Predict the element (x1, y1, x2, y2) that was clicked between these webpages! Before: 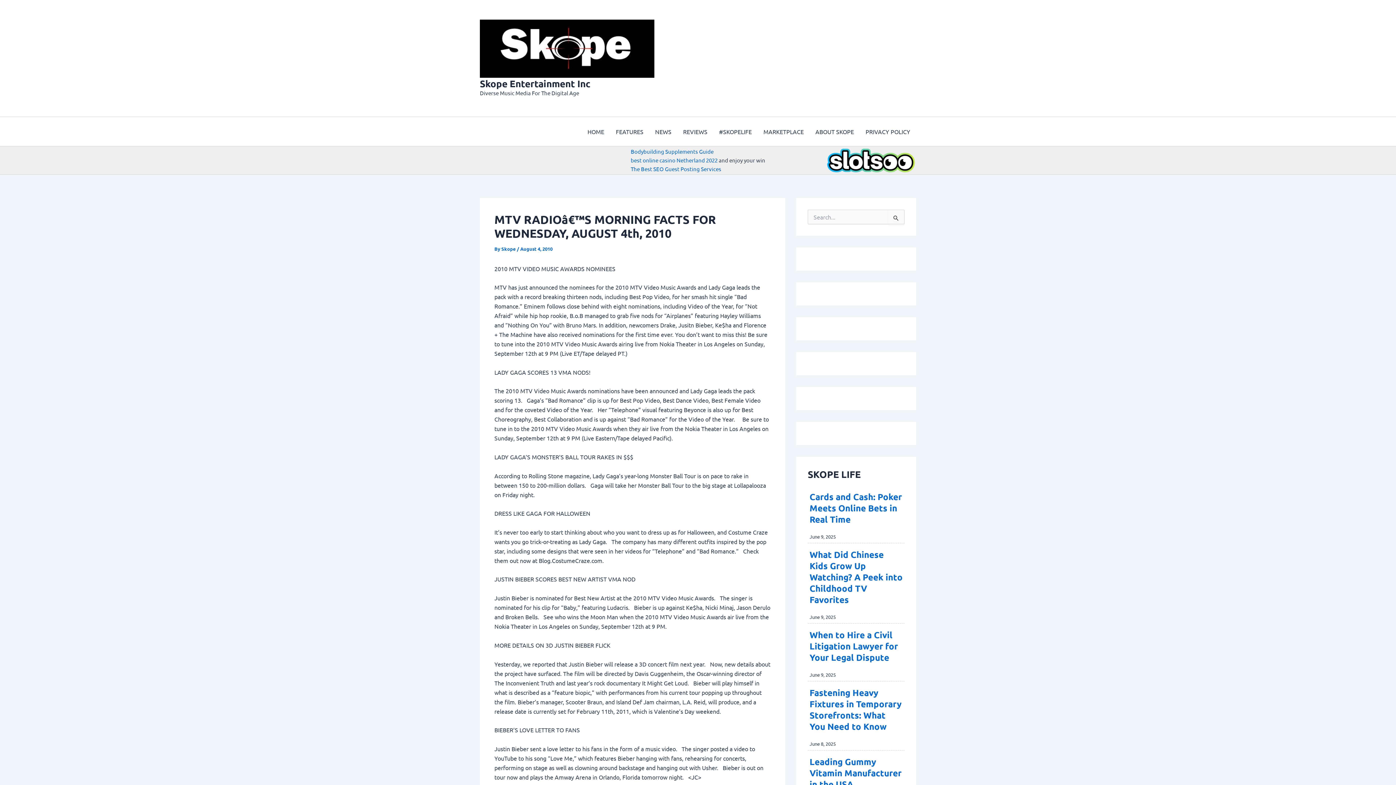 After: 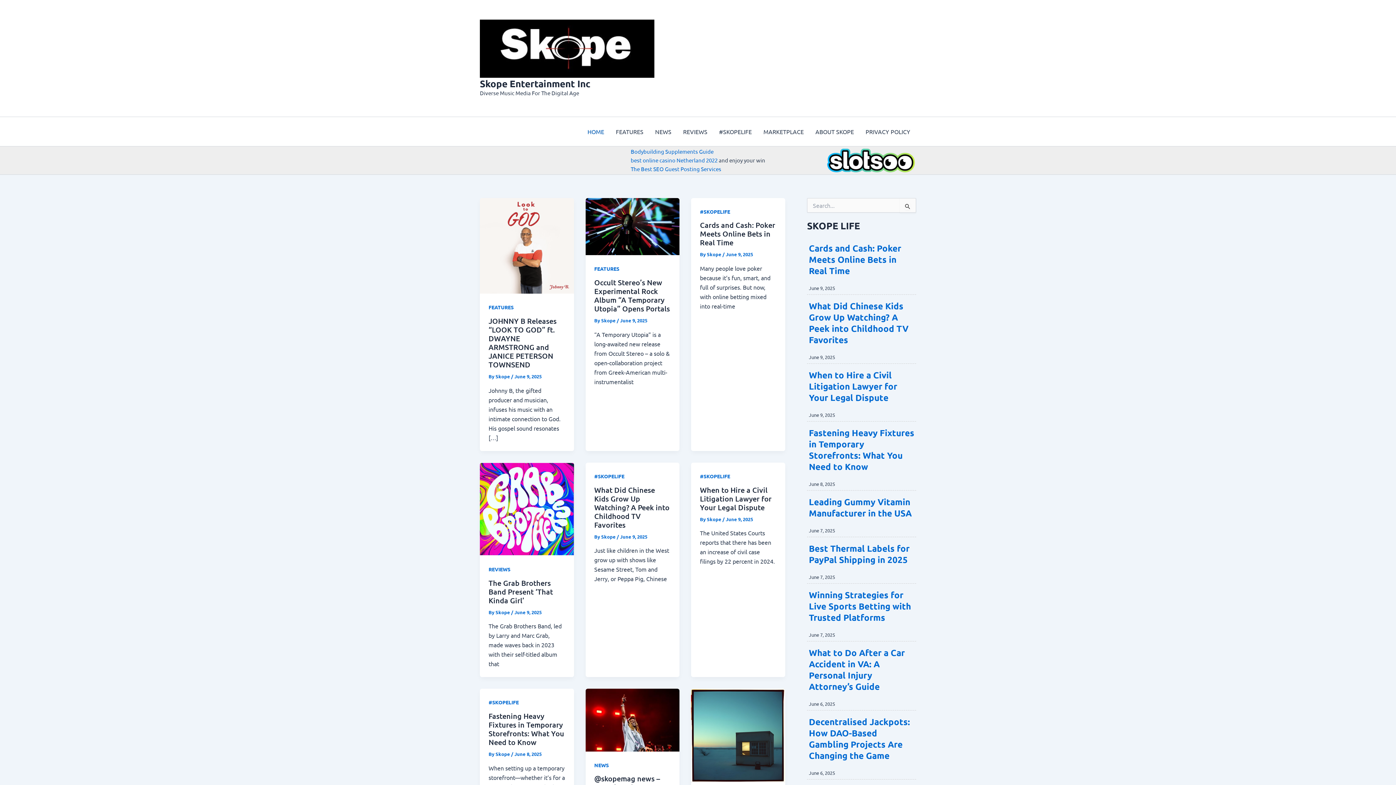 Action: bbox: (480, 44, 654, 51)